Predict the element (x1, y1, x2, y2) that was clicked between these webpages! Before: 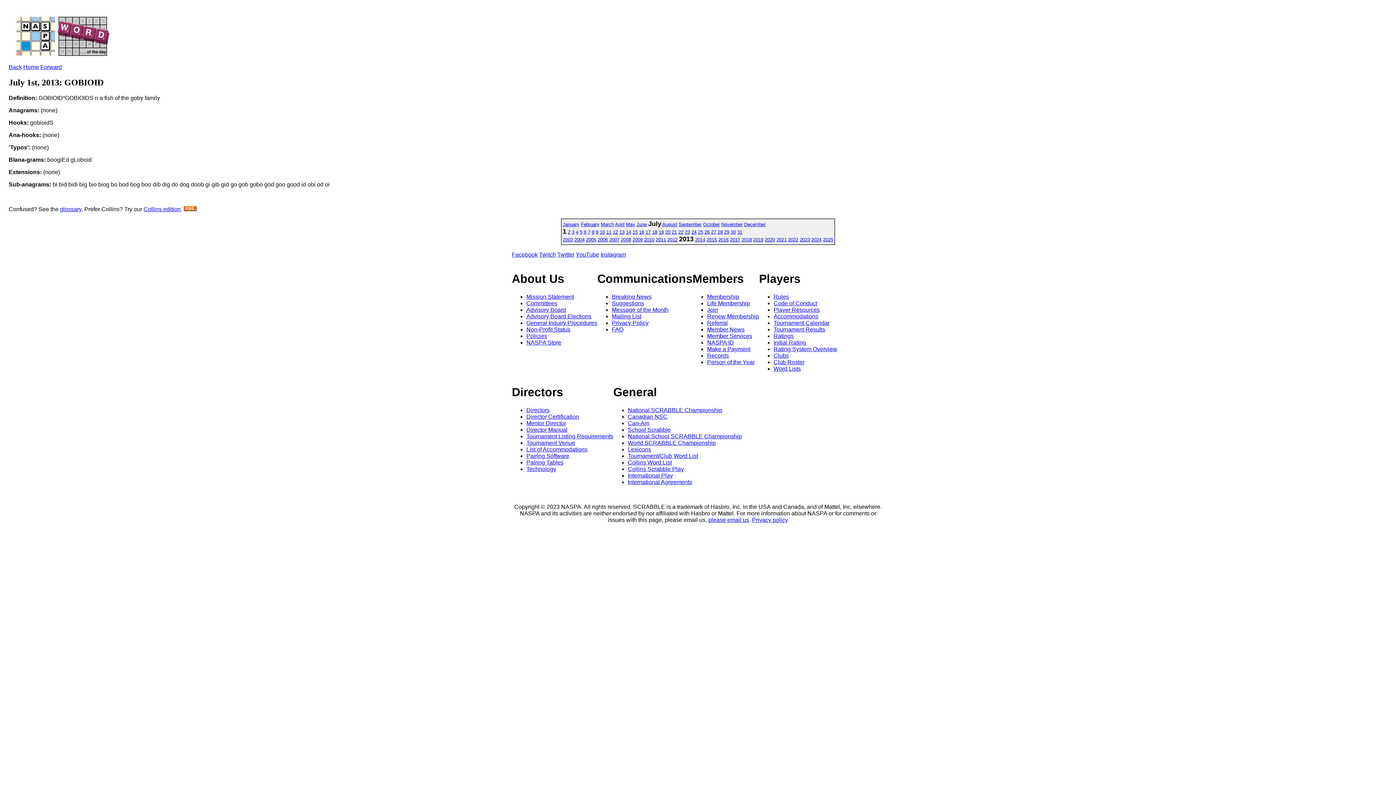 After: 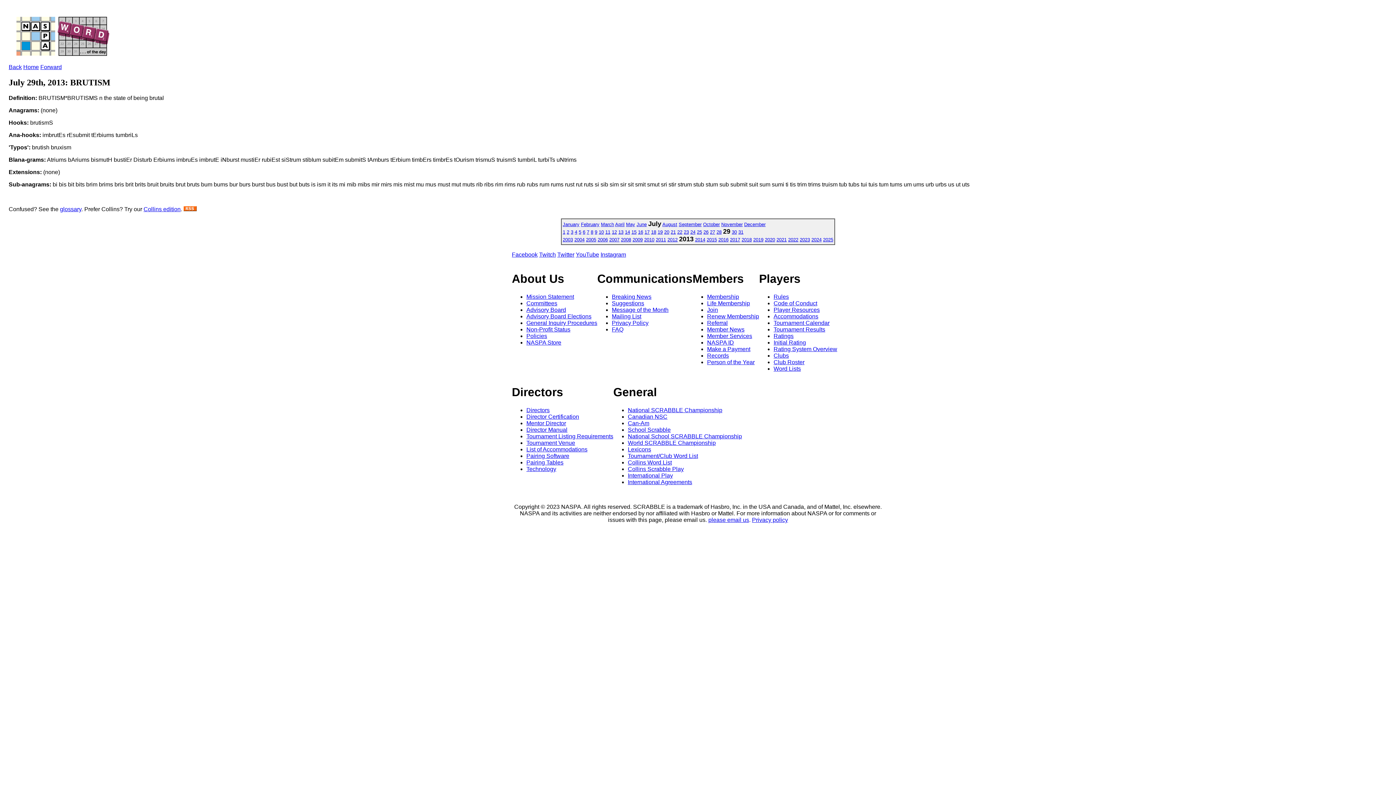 Action: label: 29 bbox: (724, 229, 729, 234)